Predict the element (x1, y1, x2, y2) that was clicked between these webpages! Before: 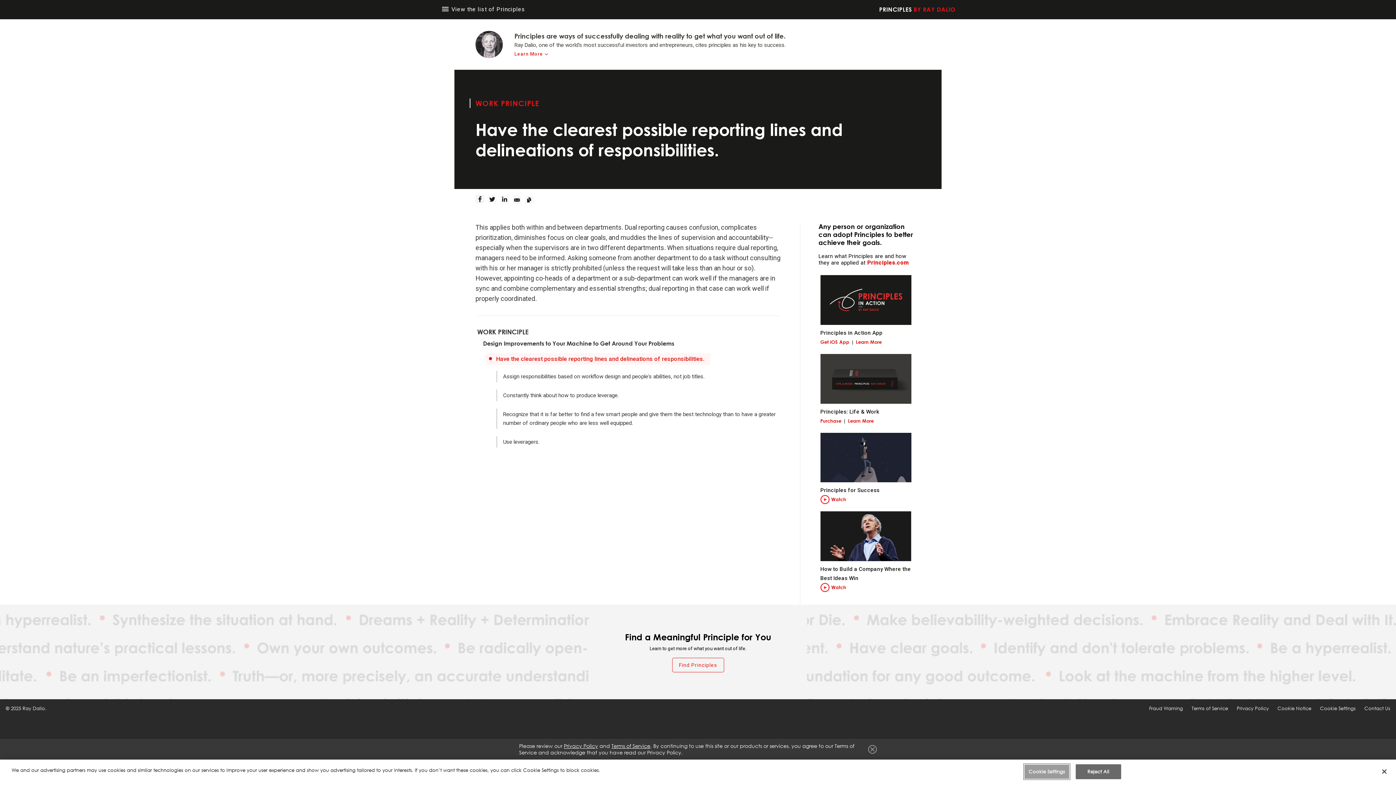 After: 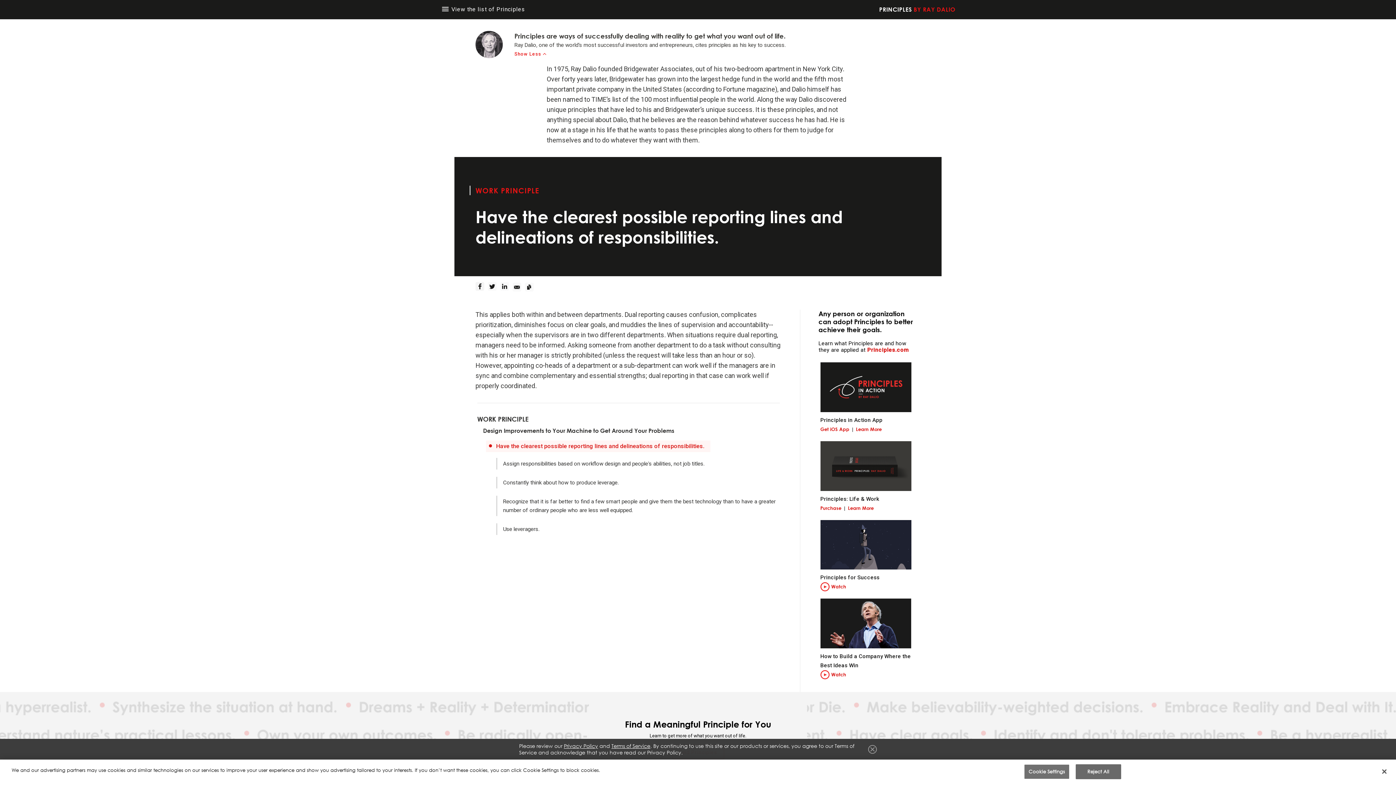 Action: bbox: (514, 51, 543, 56) label: learn-more